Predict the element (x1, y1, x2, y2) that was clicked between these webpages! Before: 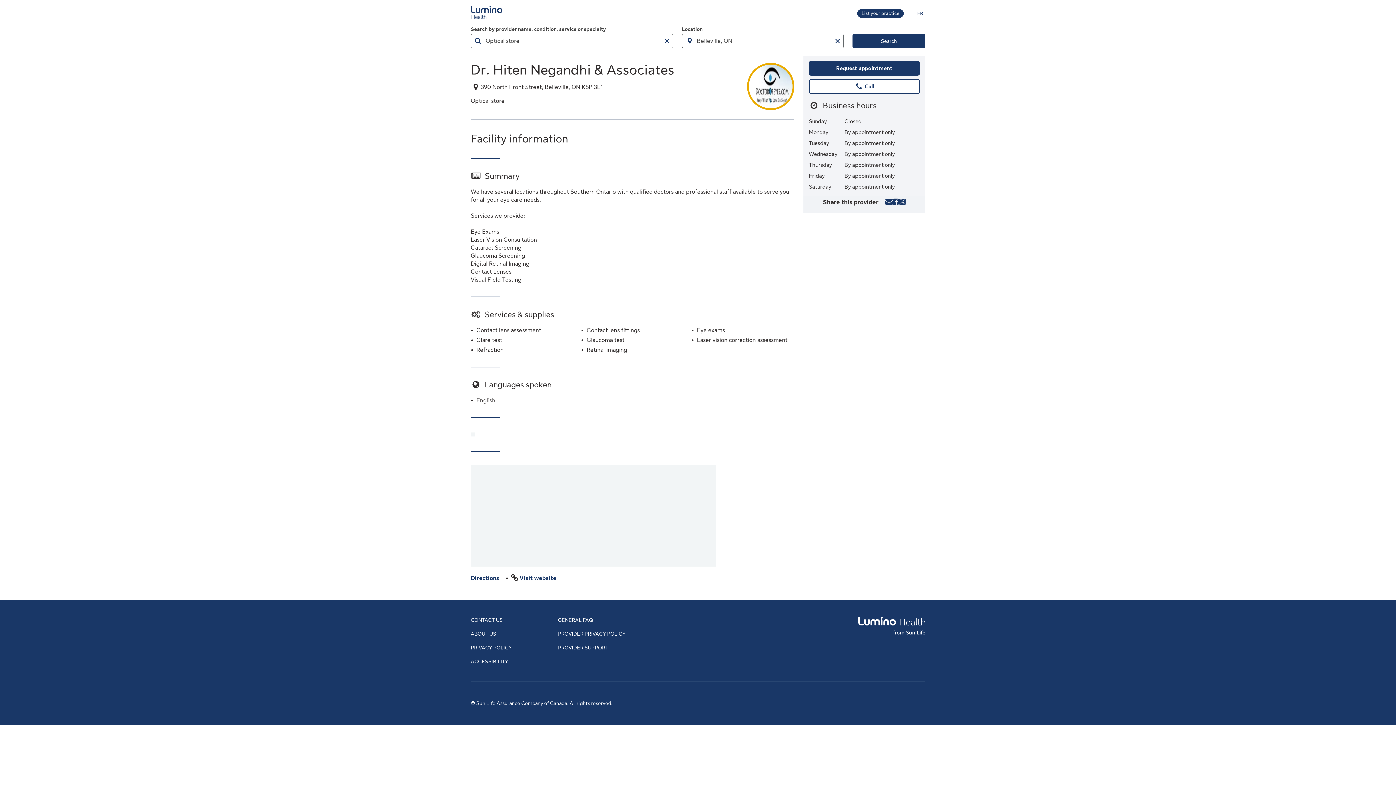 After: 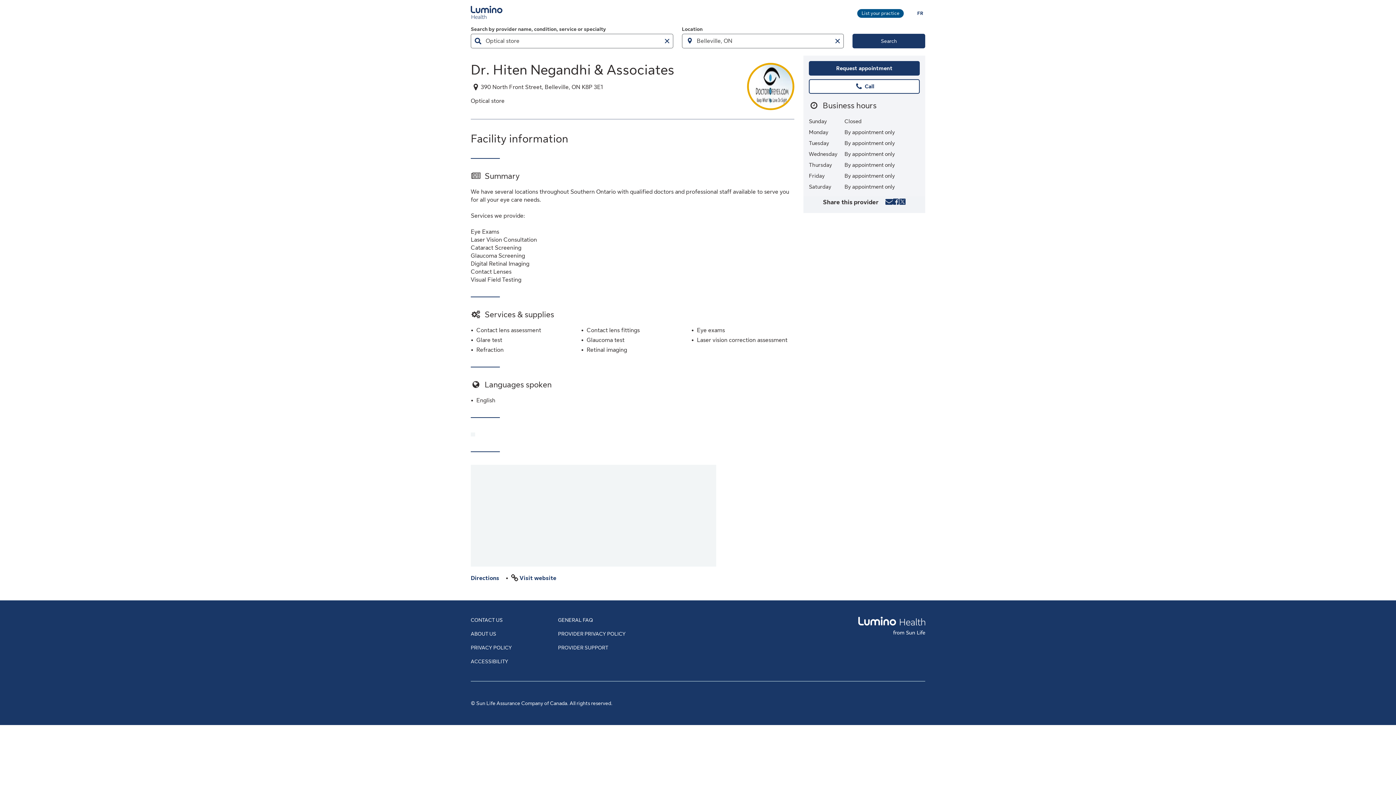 Action: label: Learn more about listing your practice on Lumino Health
List your practice bbox: (857, 9, 904, 17)